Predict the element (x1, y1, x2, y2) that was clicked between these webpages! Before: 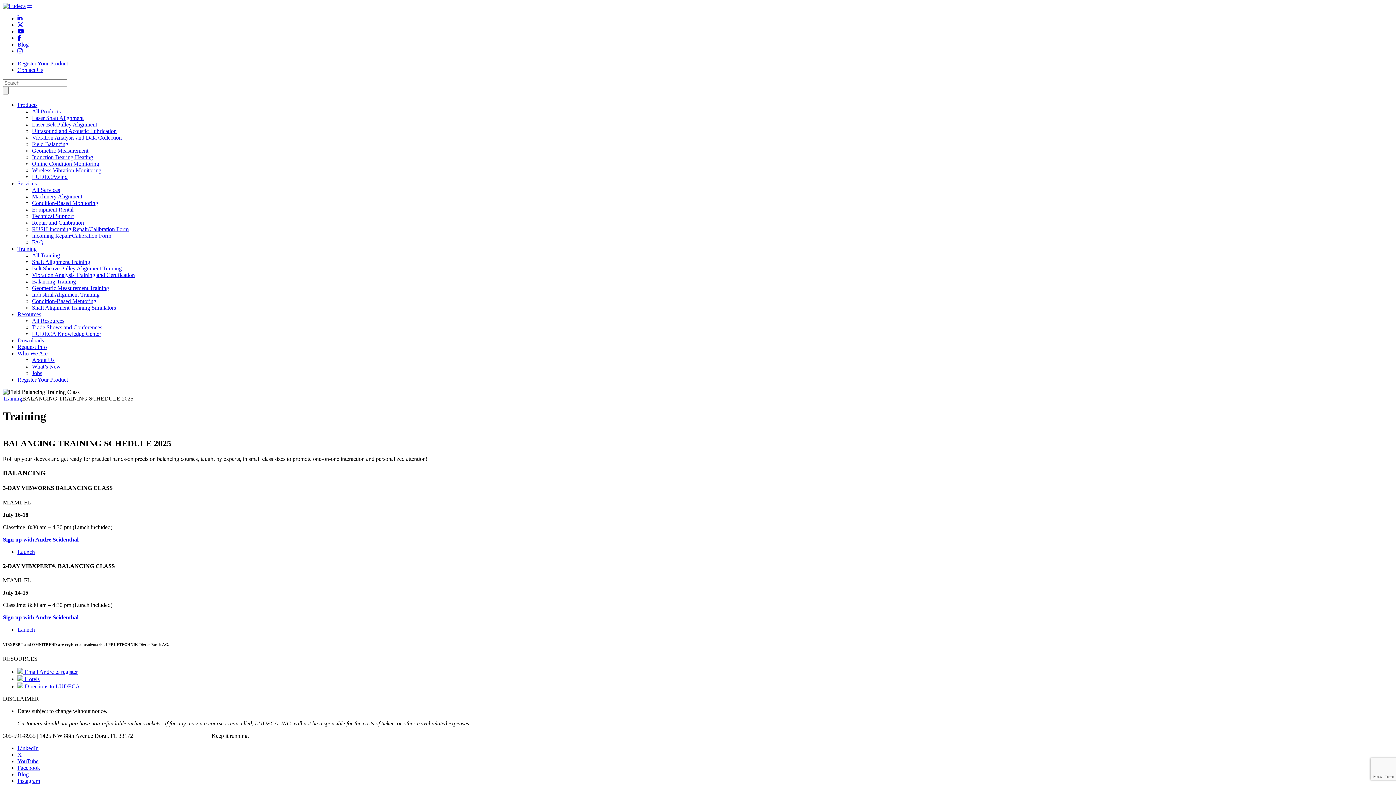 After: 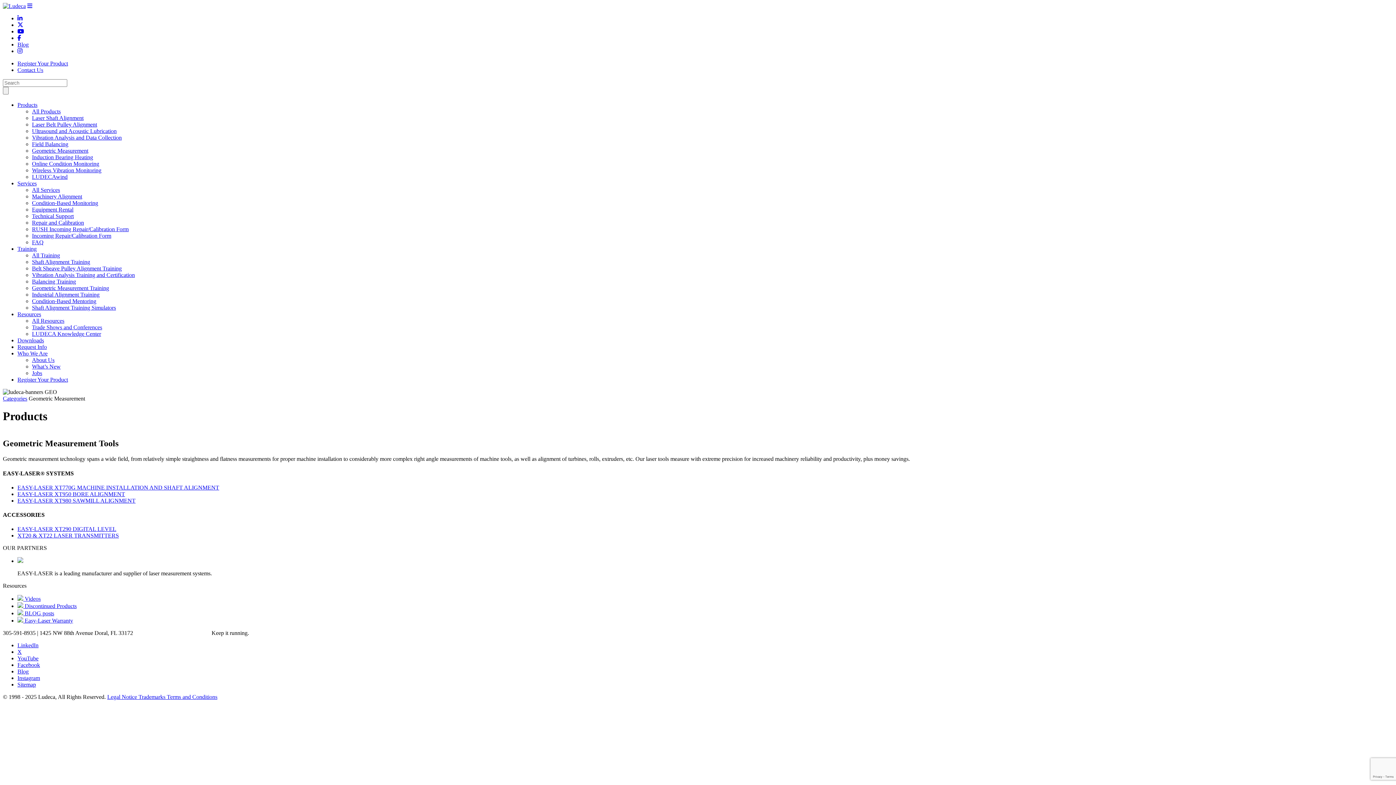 Action: bbox: (32, 147, 88, 153) label: Geometric Measurement